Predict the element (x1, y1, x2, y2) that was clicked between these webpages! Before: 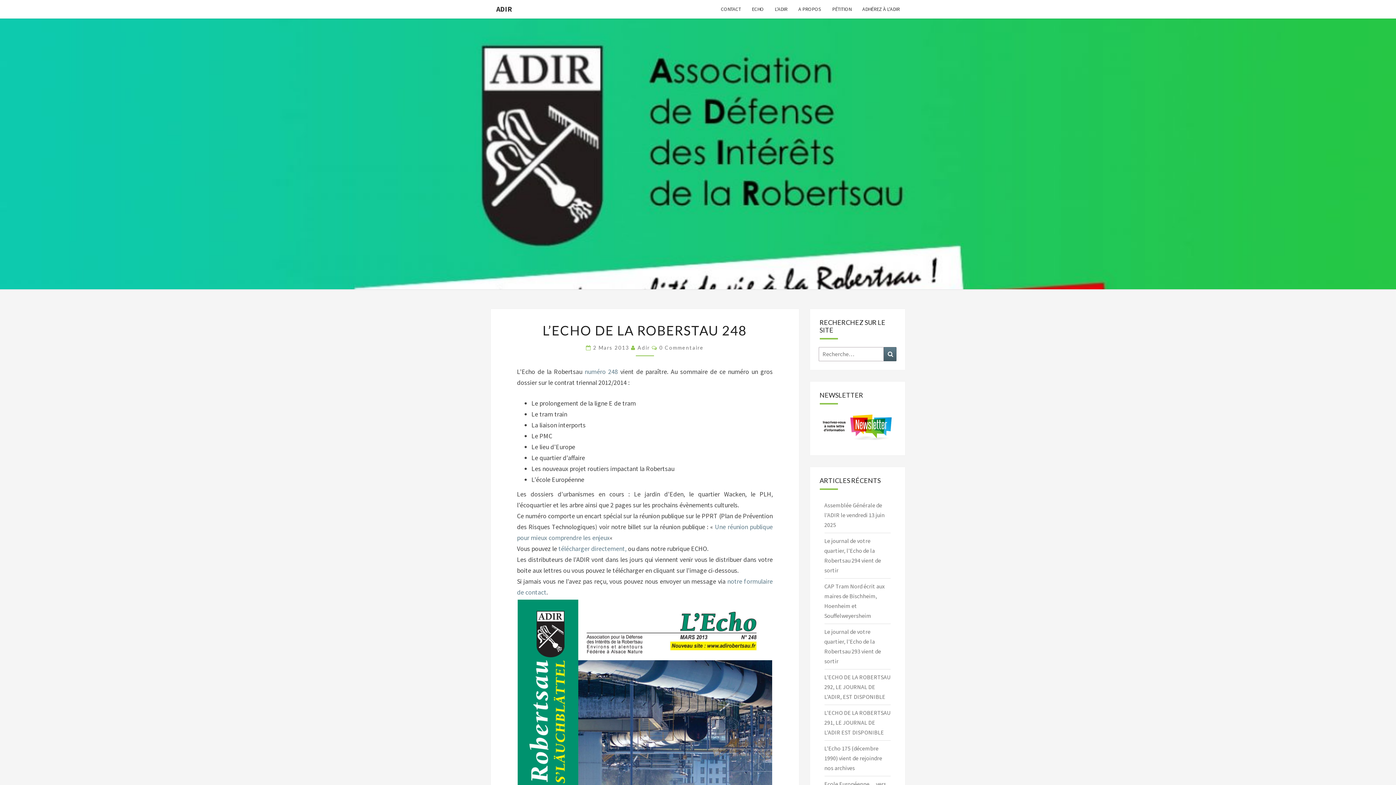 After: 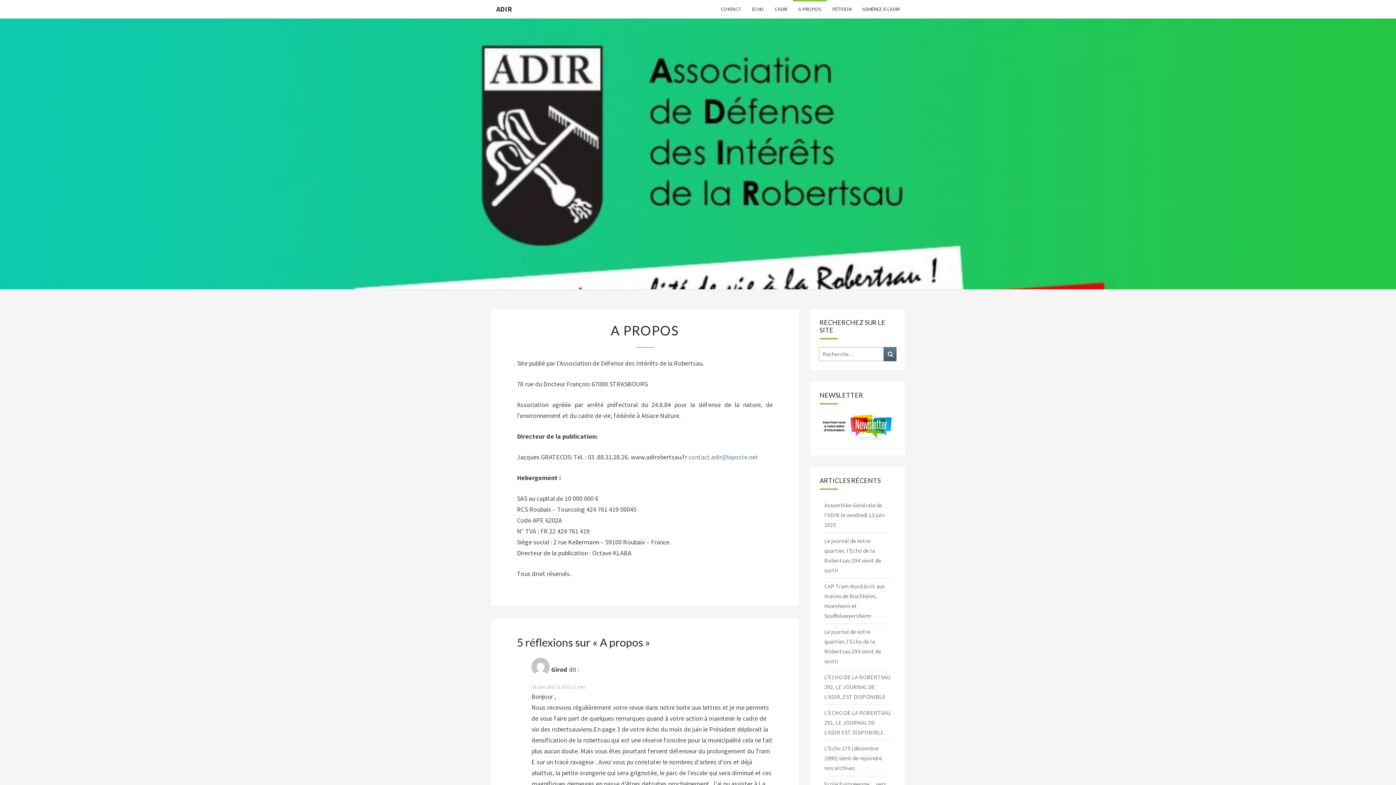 Action: label: A PROPOS bbox: (793, 0, 826, 18)